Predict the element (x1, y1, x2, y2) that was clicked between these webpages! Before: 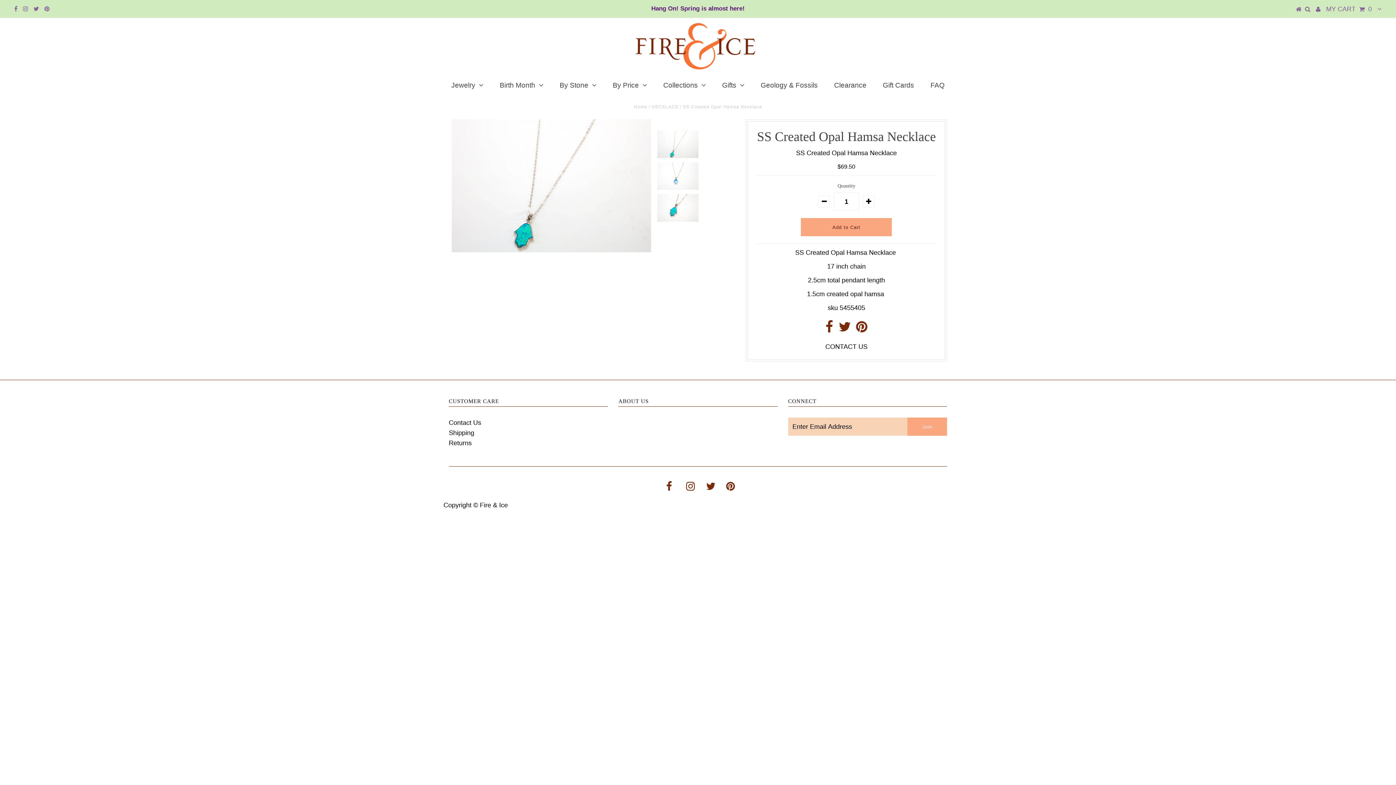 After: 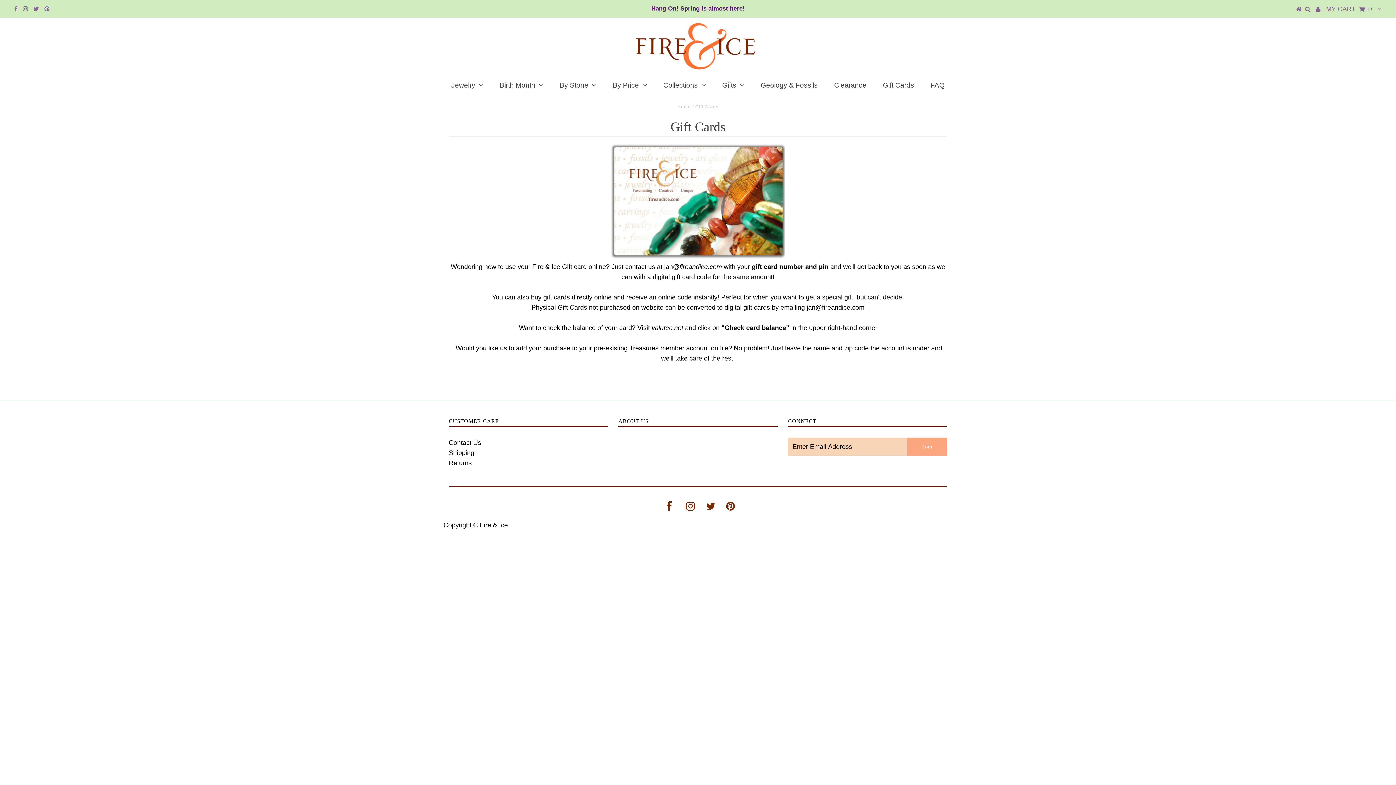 Action: label: Gift Cards bbox: (875, 76, 921, 94)